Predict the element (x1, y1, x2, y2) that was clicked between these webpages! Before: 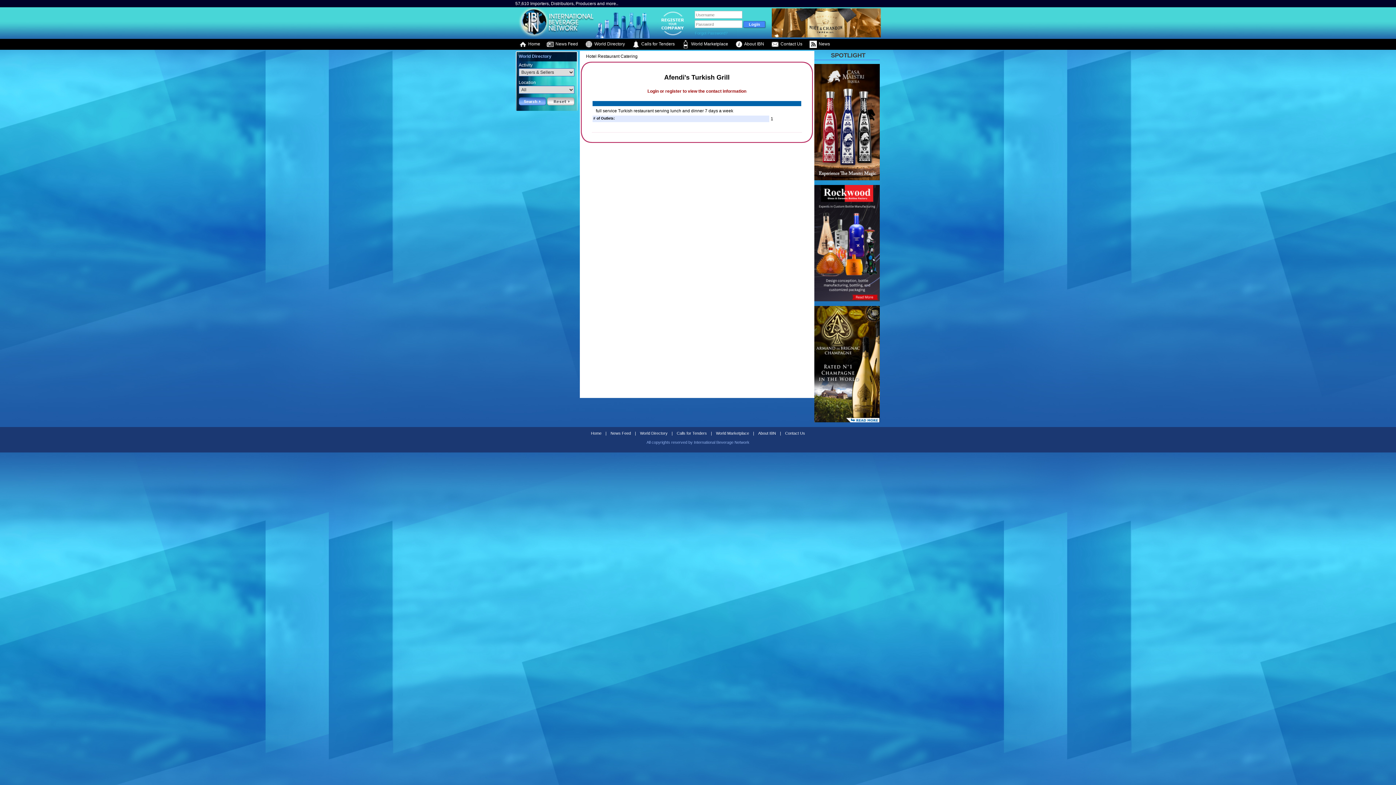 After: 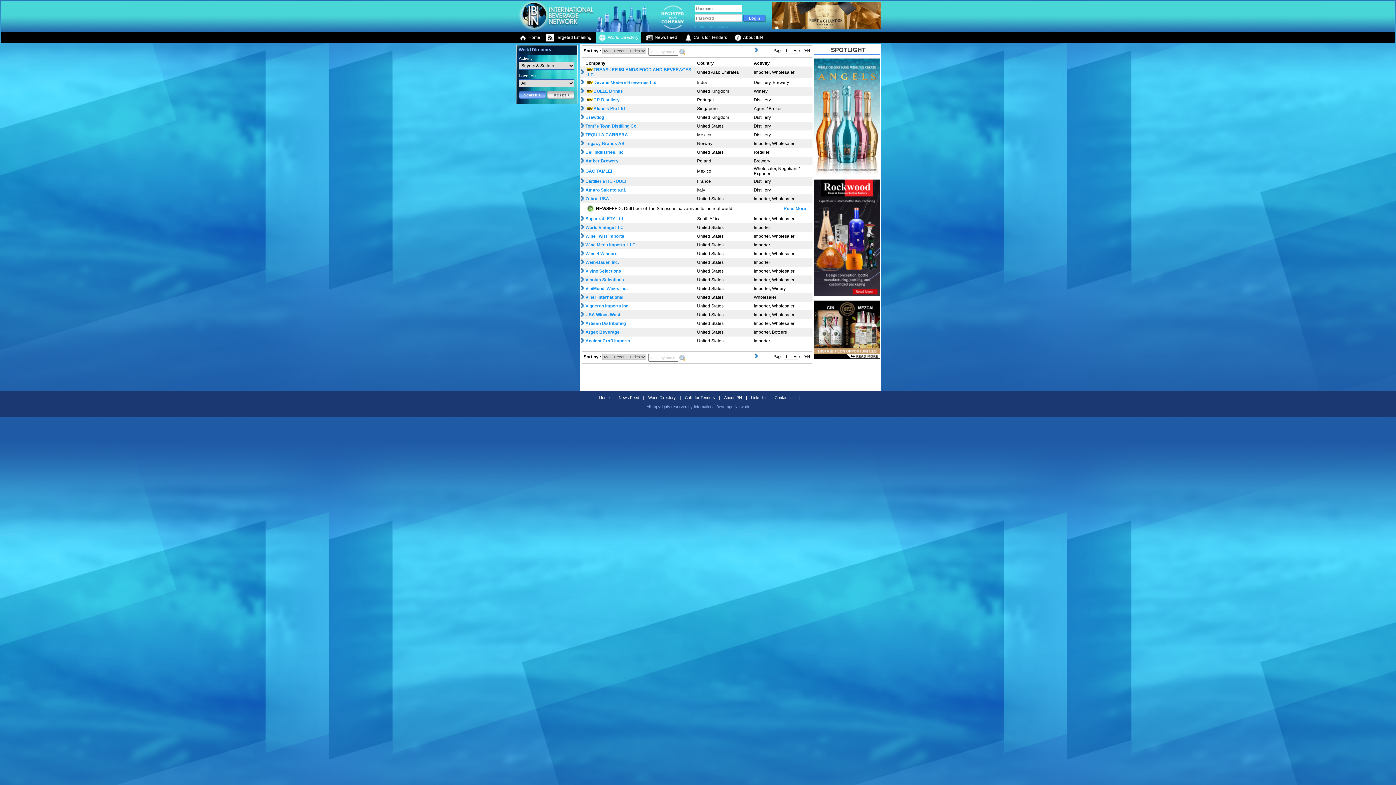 Action: bbox: (637, 431, 670, 435) label: World Directory